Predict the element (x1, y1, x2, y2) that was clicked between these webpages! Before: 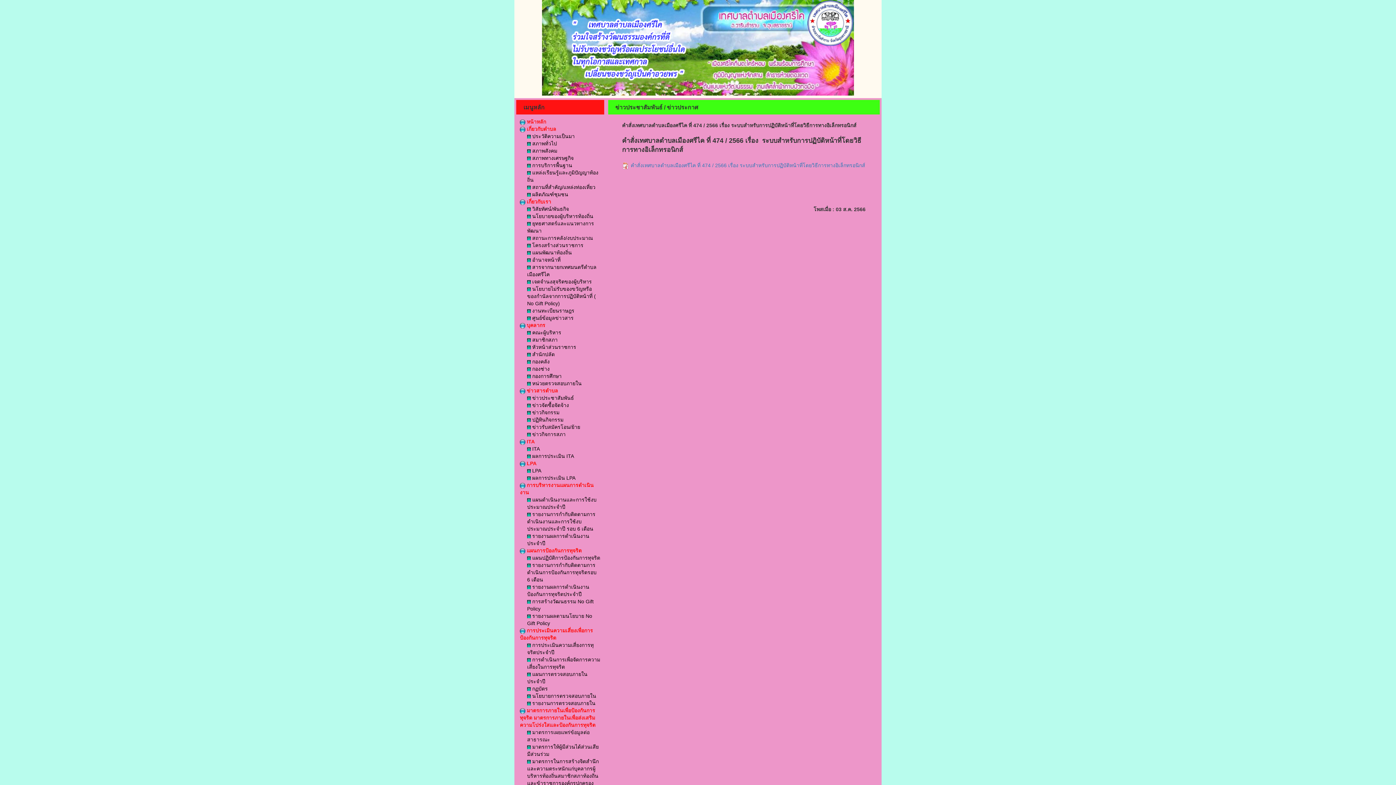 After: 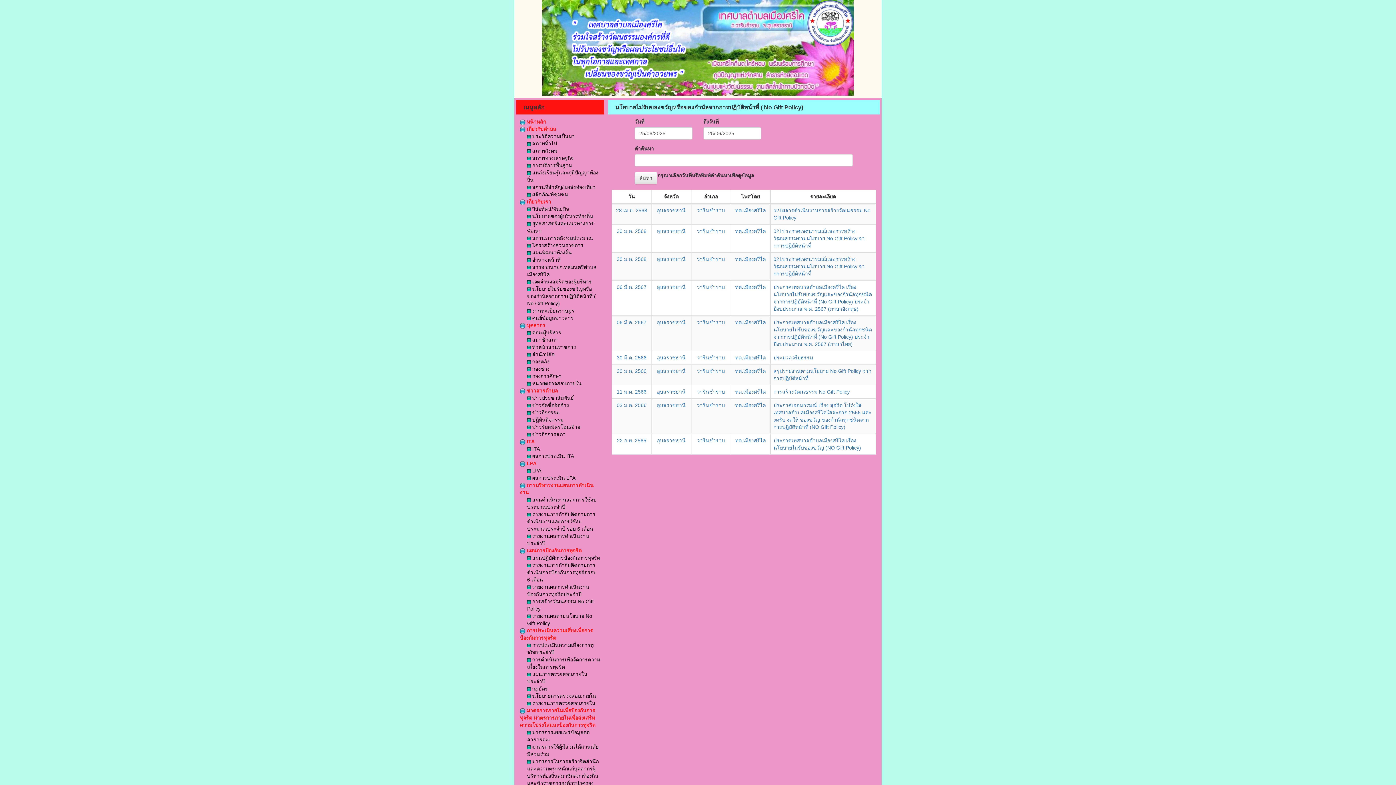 Action: bbox: (527, 286, 596, 306) label:  นโยบายไม่รับของขวัญหรือของกำนัลจากการปฏิบัติหน้าที่ ( No Gift Policy)